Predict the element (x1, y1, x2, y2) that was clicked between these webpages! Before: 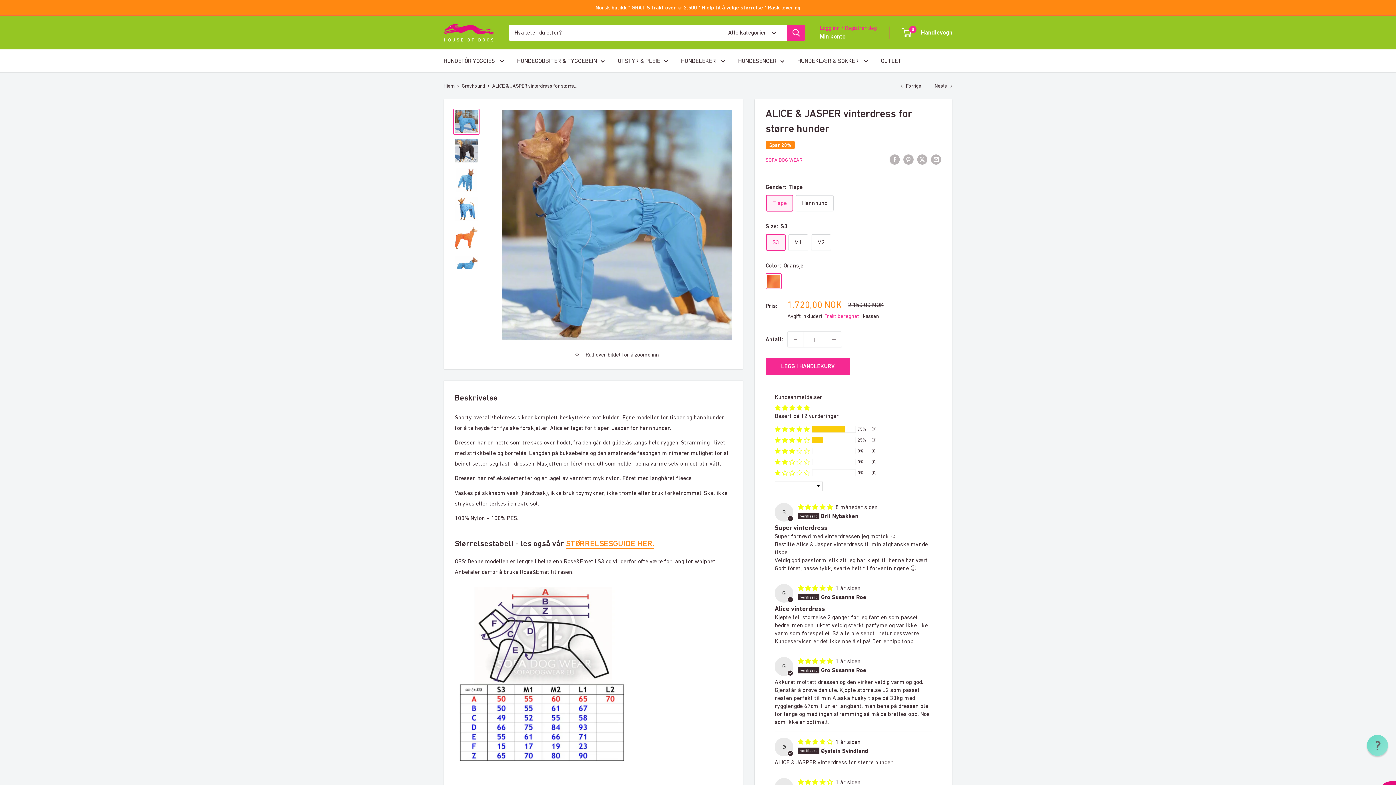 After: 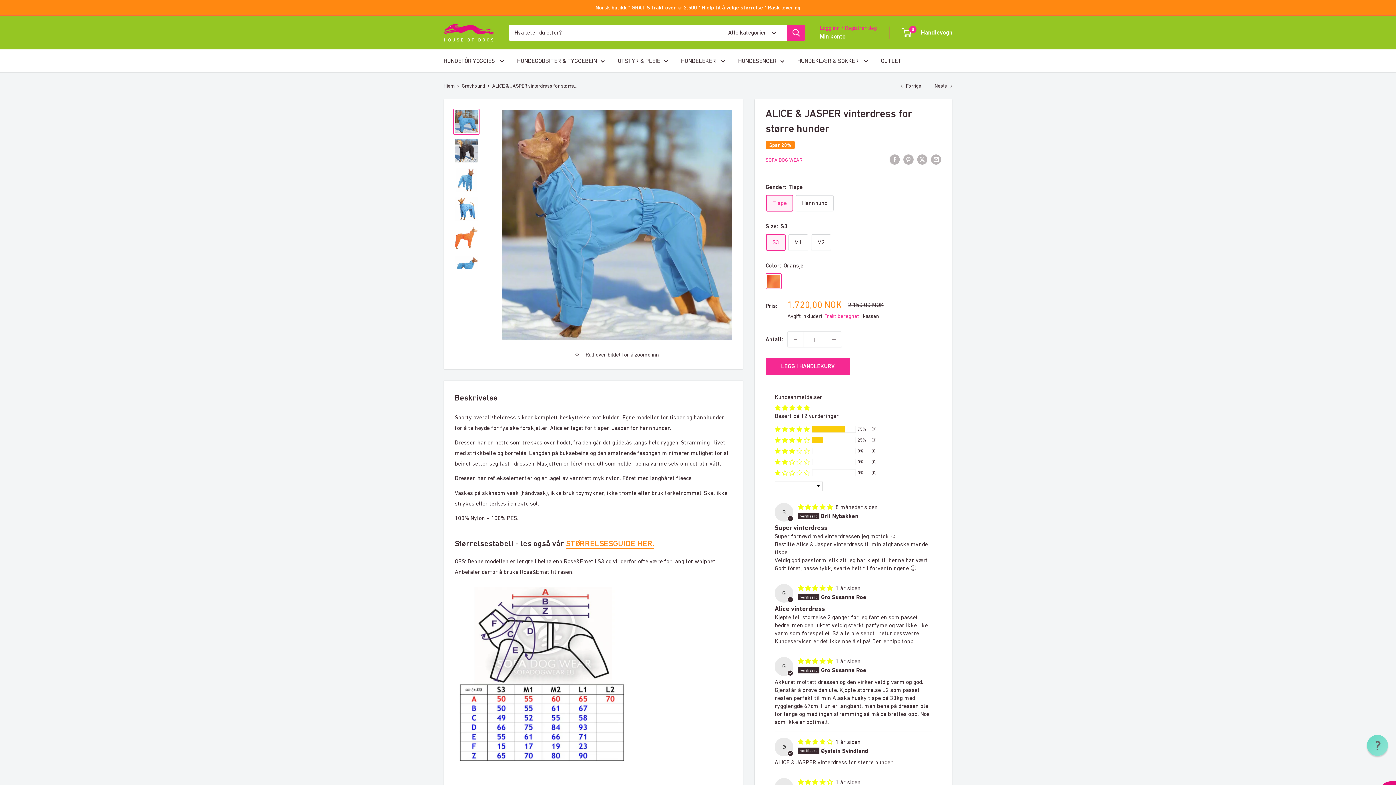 Action: bbox: (453, 108, 479, 134)